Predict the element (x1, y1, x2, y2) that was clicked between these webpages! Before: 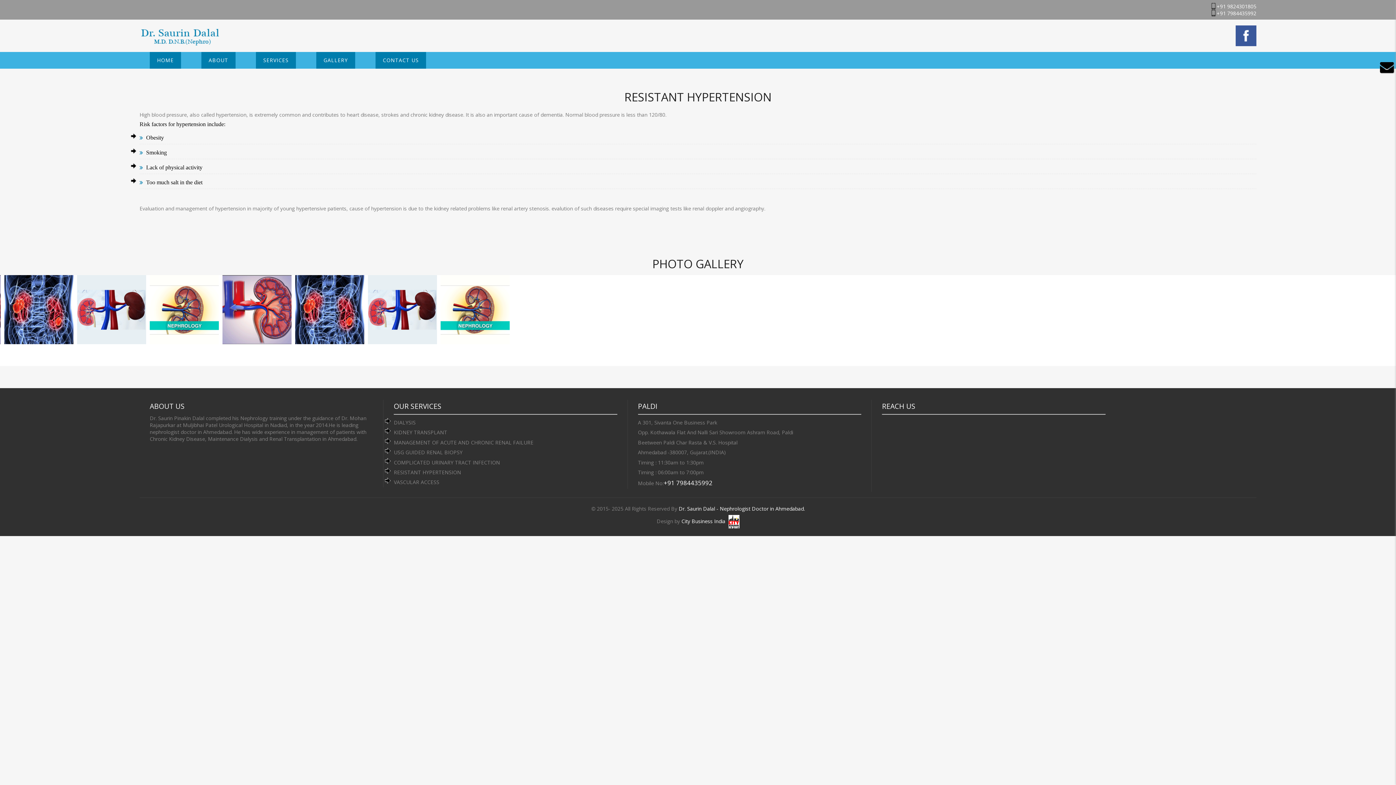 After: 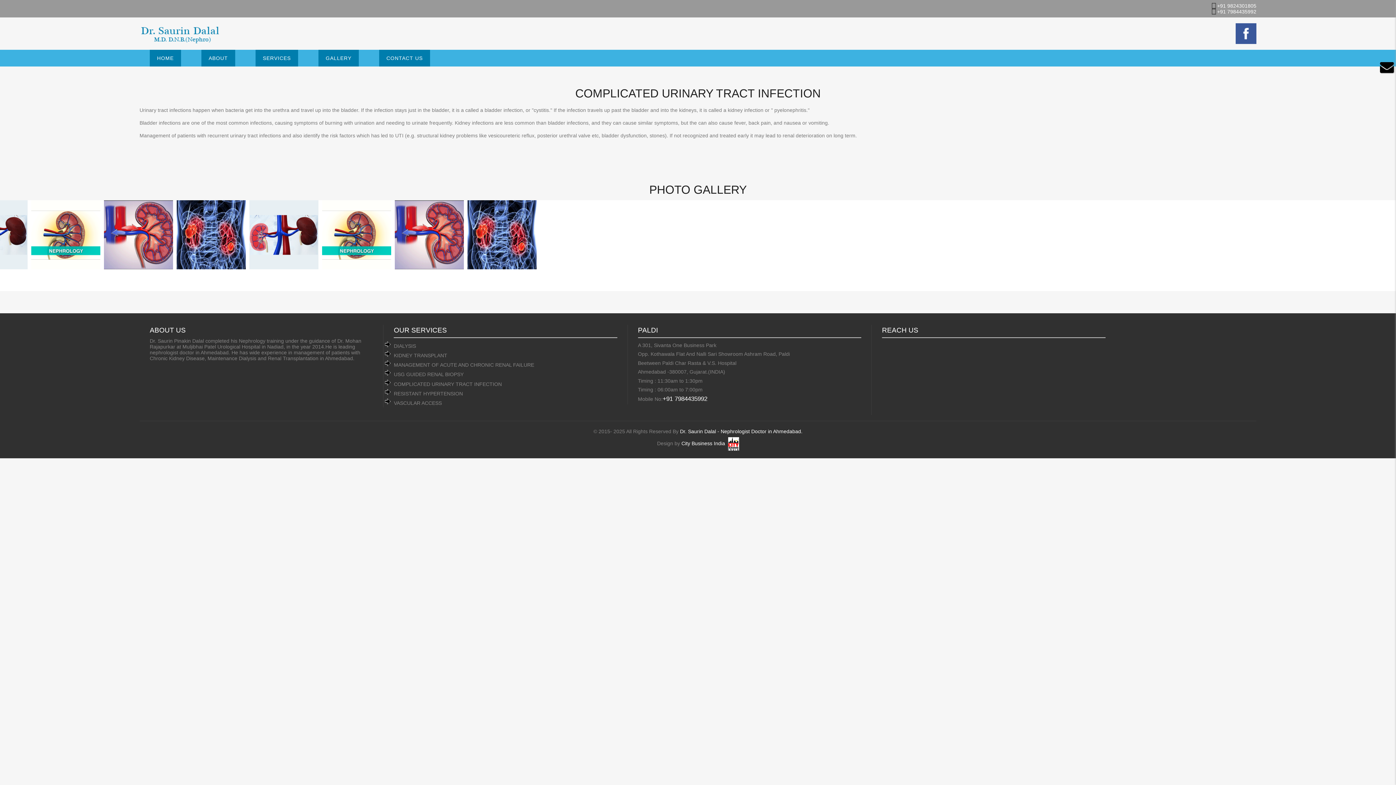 Action: bbox: (393, 457, 617, 467) label: COMPLICATED URINARY TRACT INFECTION